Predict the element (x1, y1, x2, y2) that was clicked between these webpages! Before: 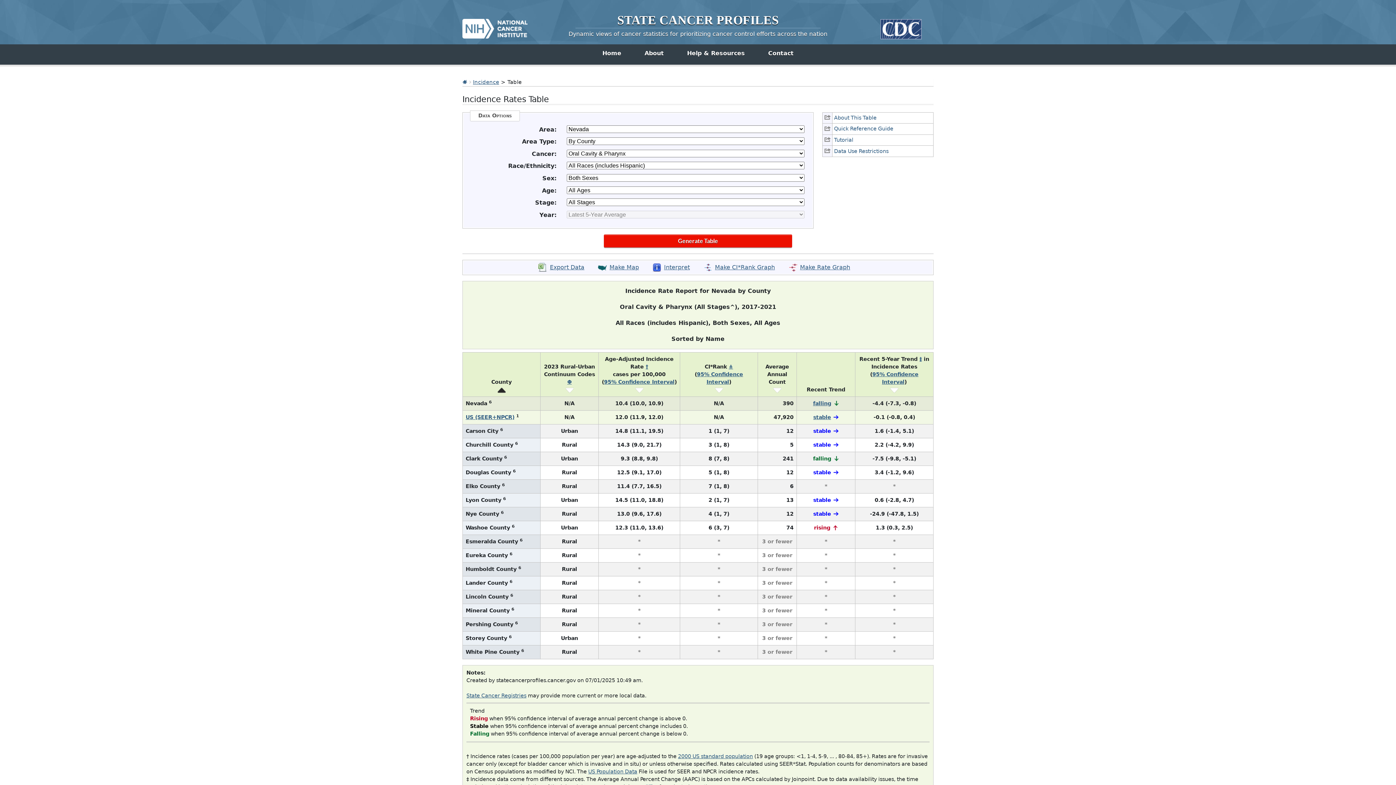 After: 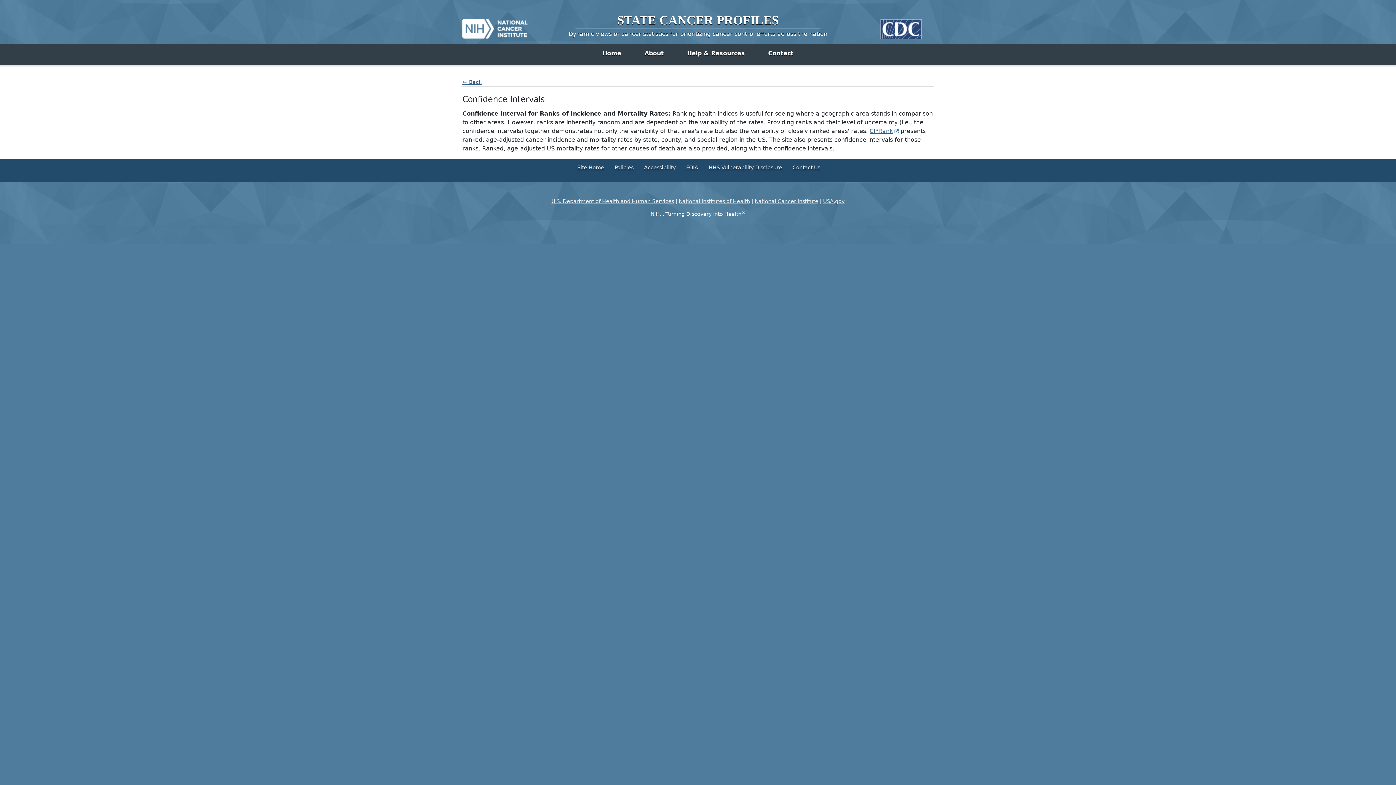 Action: label: 95% Confidence Interval bbox: (604, 379, 674, 385)